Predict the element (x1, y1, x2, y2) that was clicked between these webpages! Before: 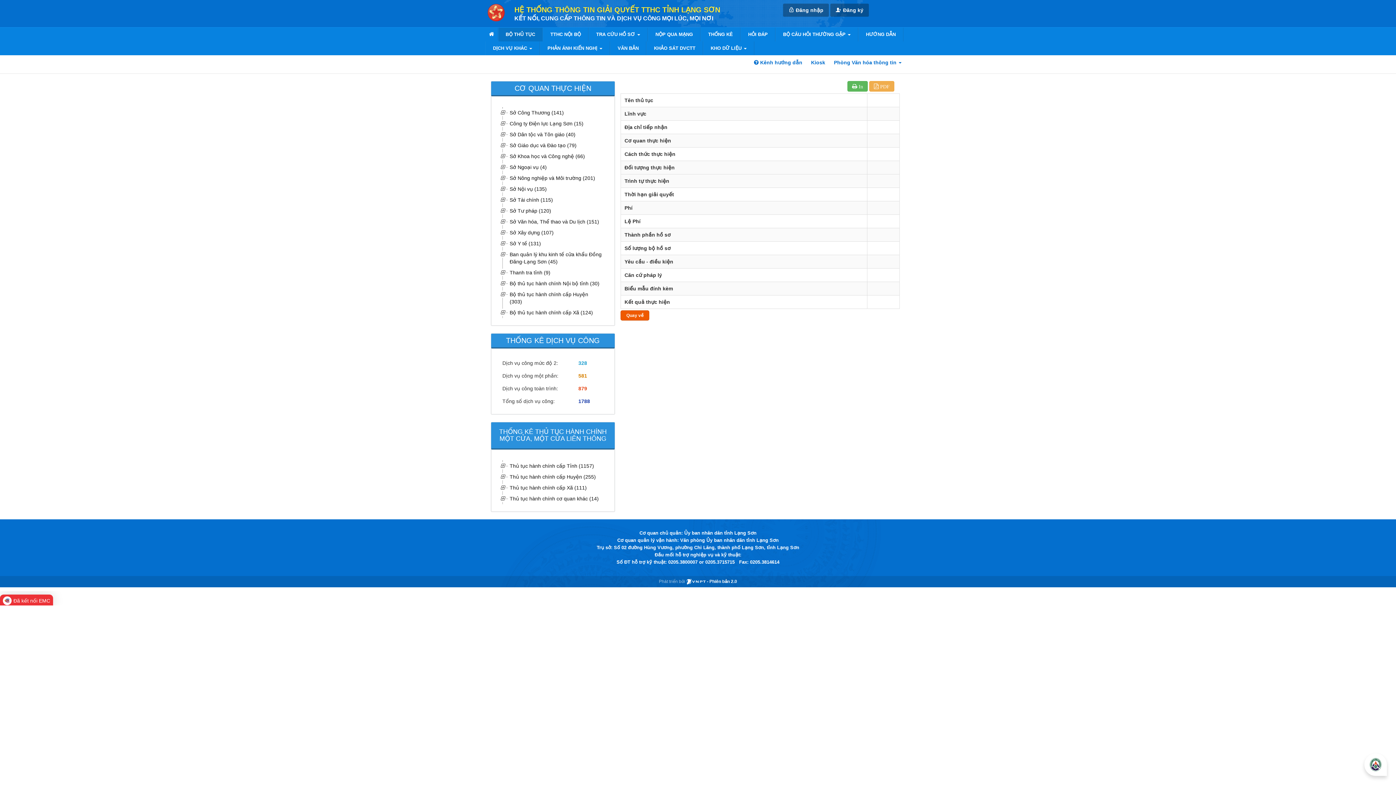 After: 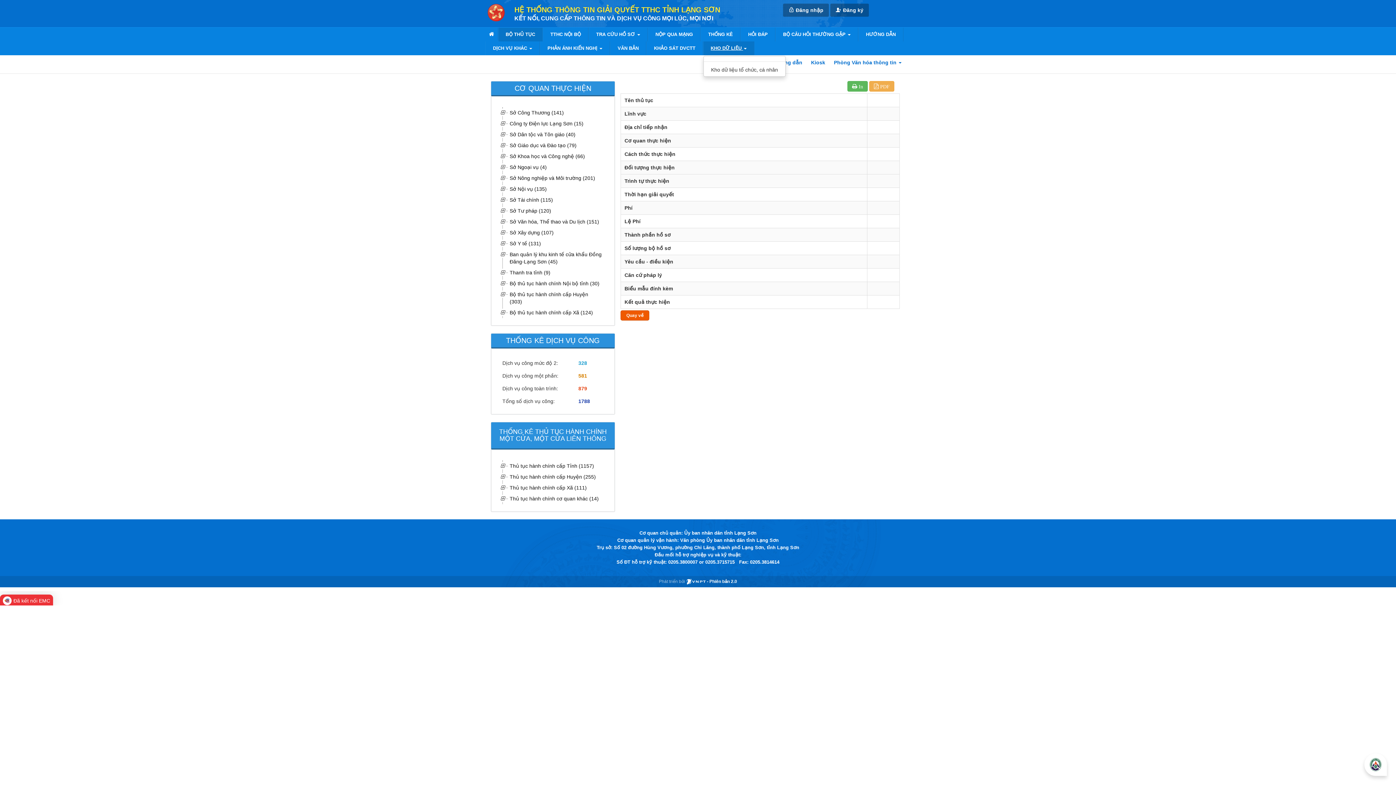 Action: bbox: (703, 41, 754, 55) label: KHO DỮ LIỆU 